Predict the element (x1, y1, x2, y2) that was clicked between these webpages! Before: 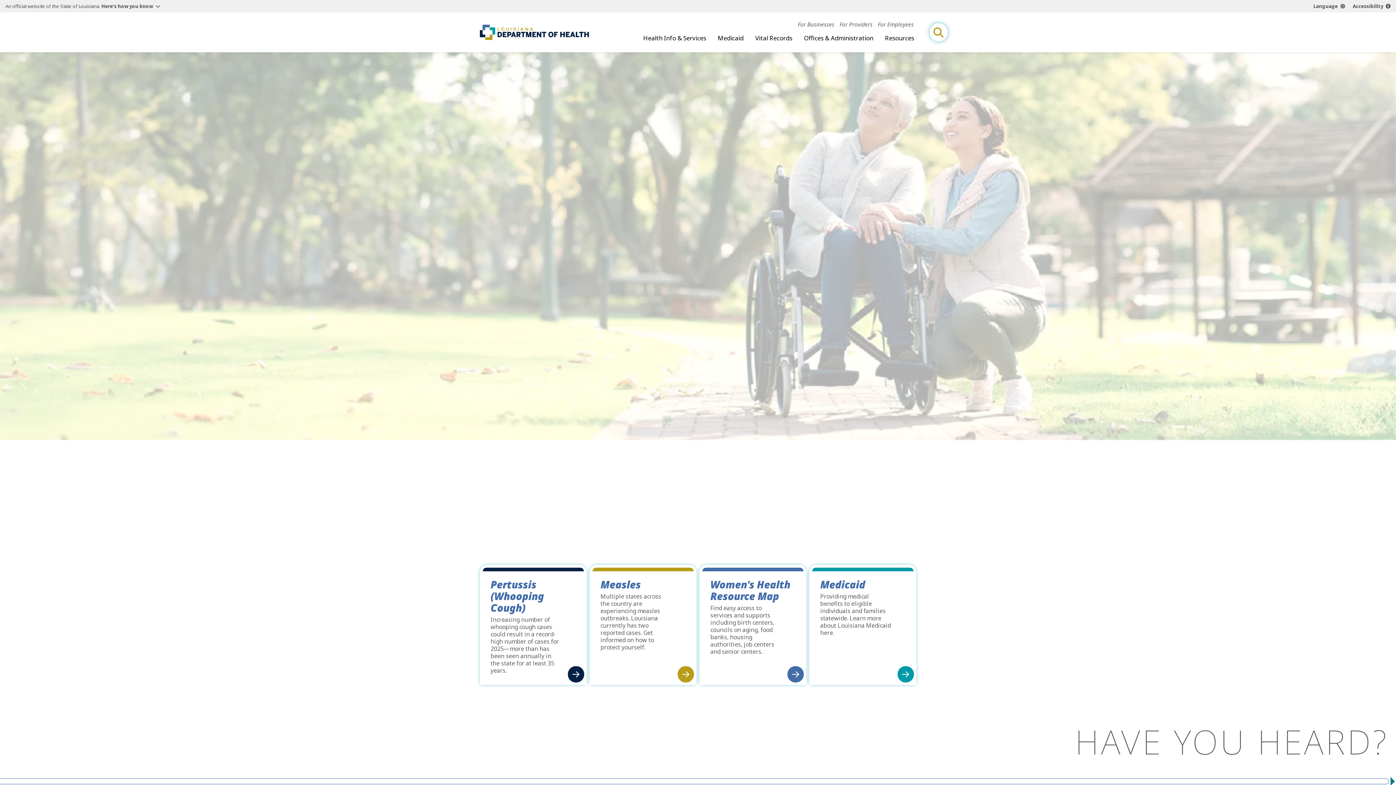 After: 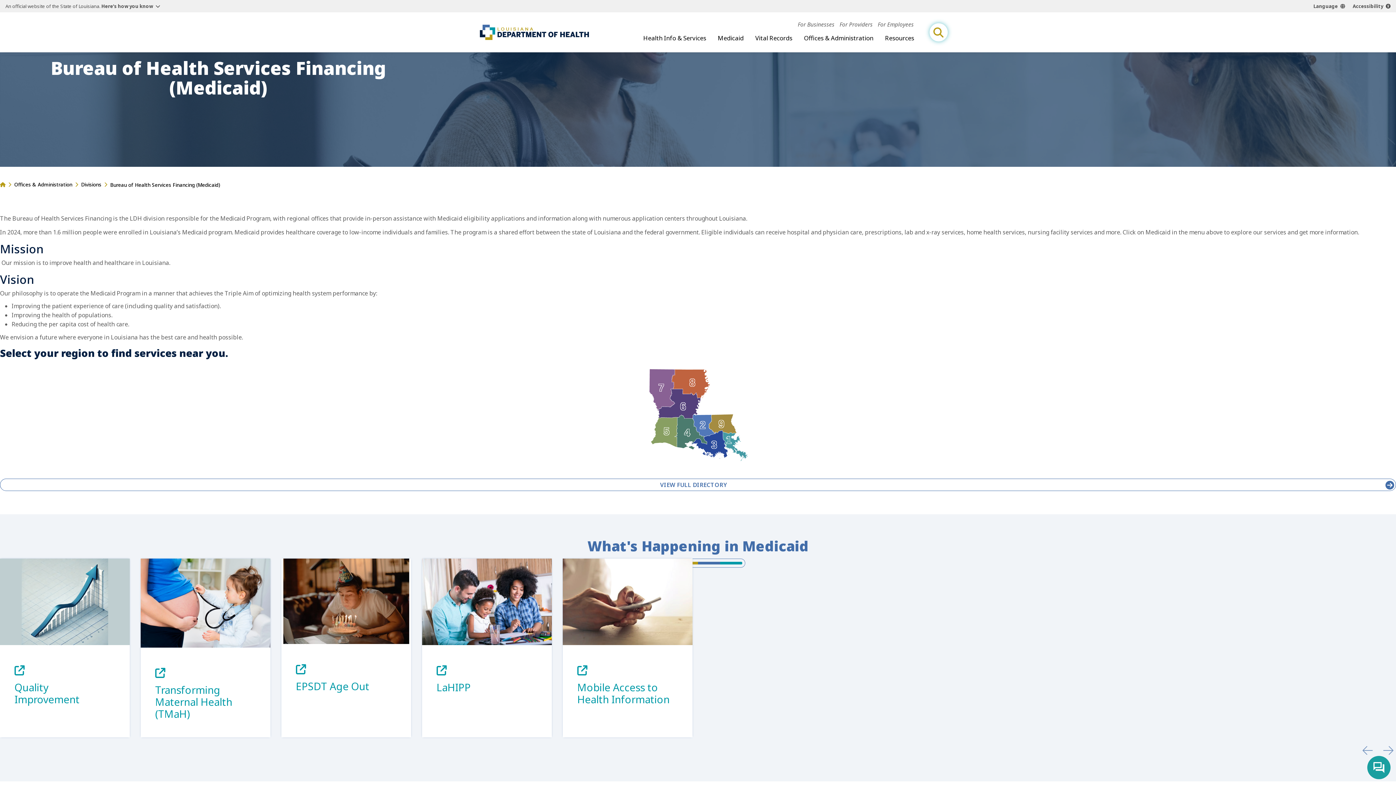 Action: label: Medicaid

Providing medical benefits to eligible individuals and families statewide. Learn more about Louisiana Medicaid here. bbox: (809, 565, 916, 685)